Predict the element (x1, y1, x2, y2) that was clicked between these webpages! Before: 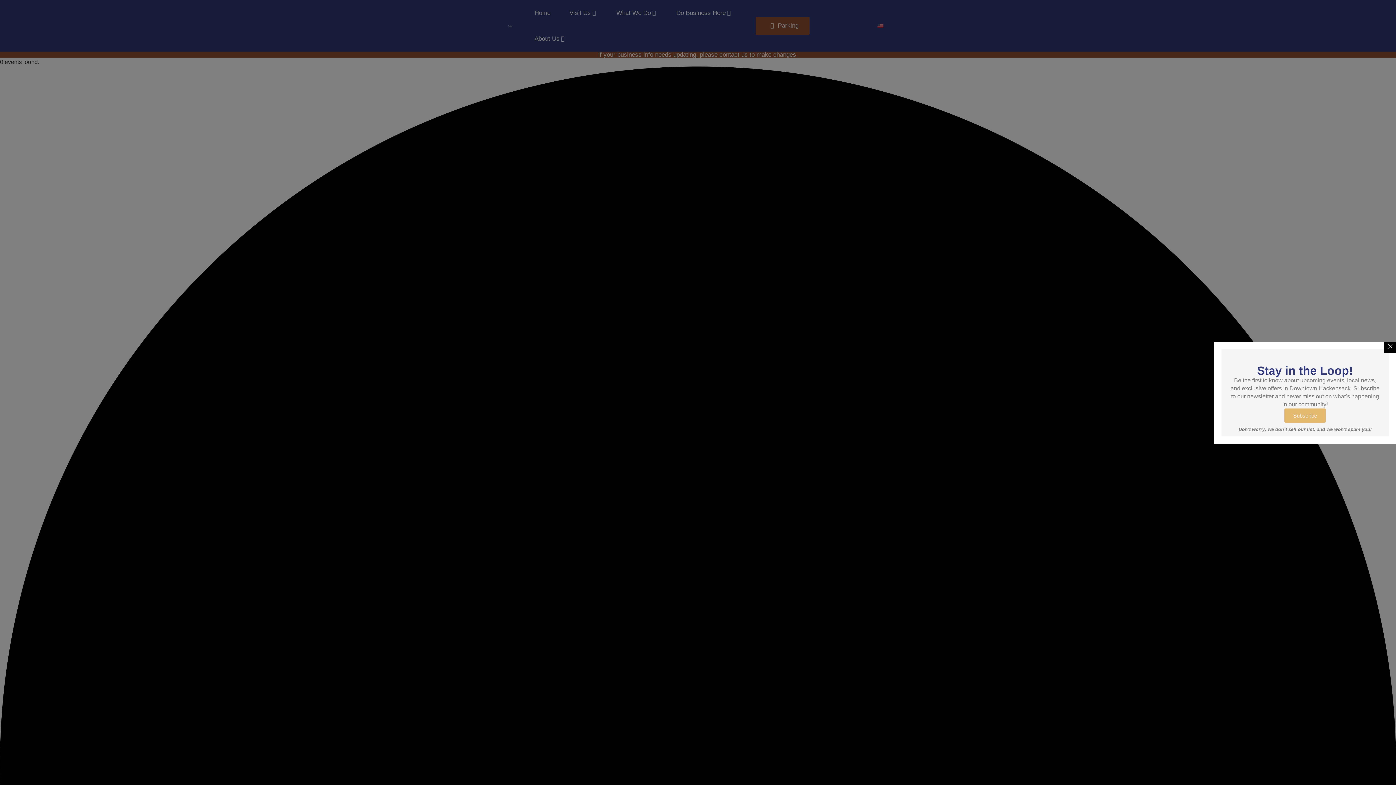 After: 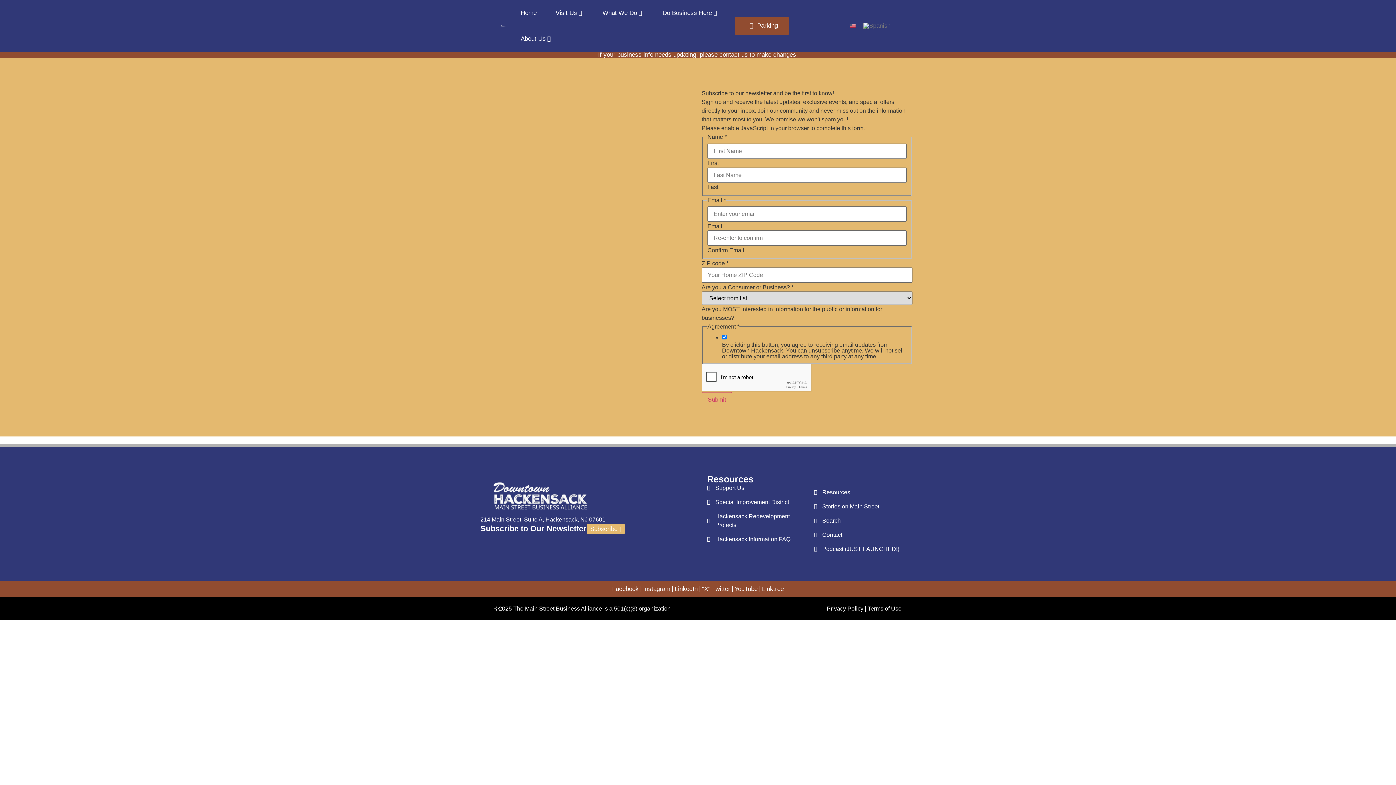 Action: bbox: (1284, 408, 1326, 422) label: Subscribe